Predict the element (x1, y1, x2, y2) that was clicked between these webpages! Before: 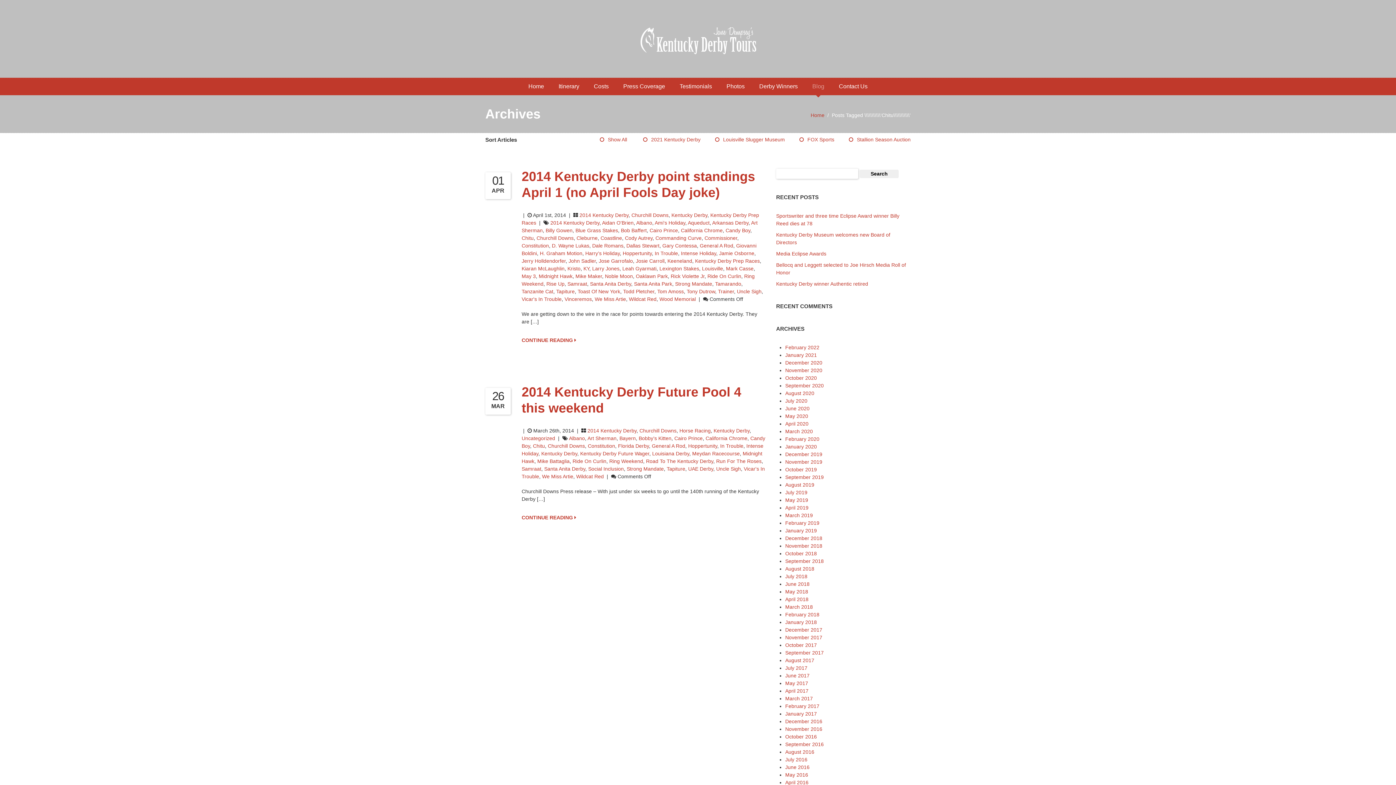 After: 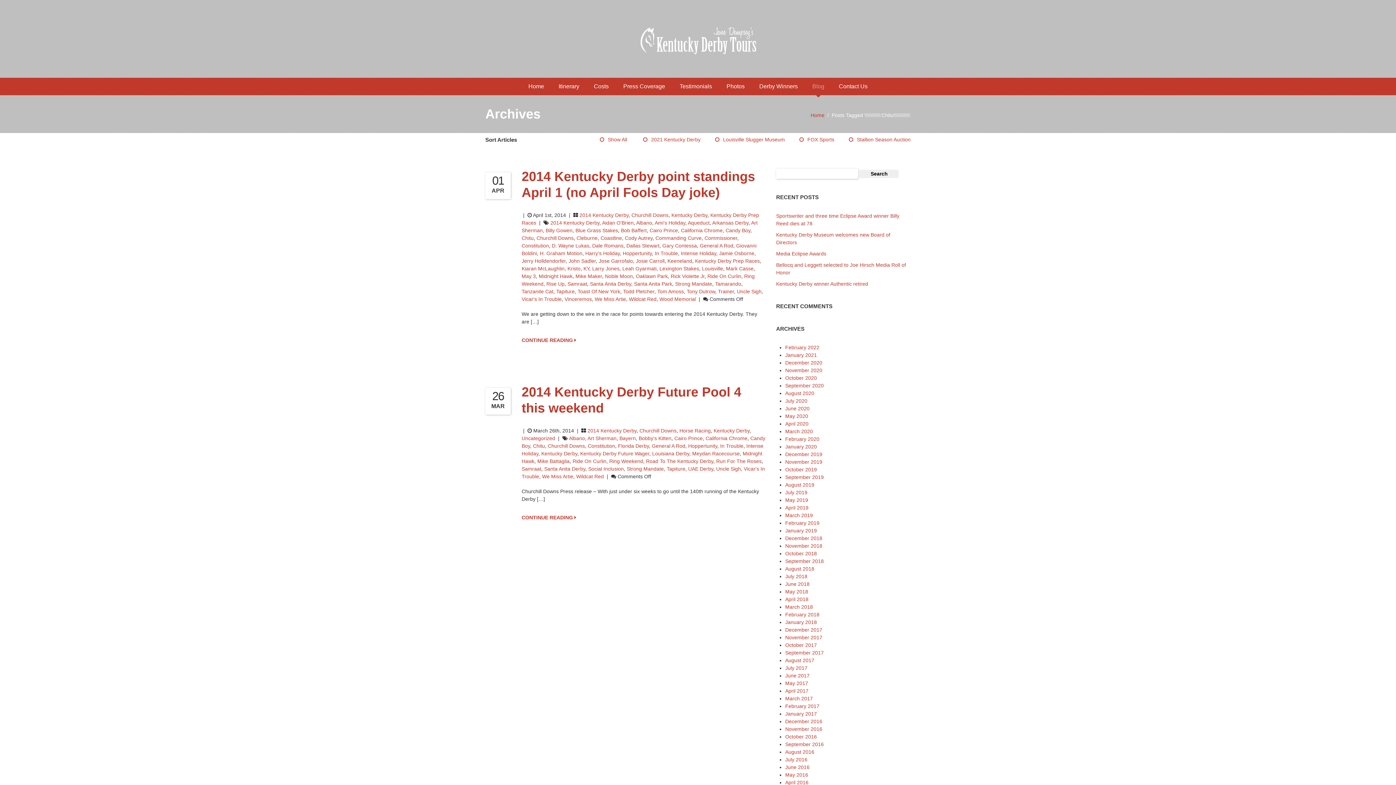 Action: label: Chitu bbox: (521, 235, 533, 241)